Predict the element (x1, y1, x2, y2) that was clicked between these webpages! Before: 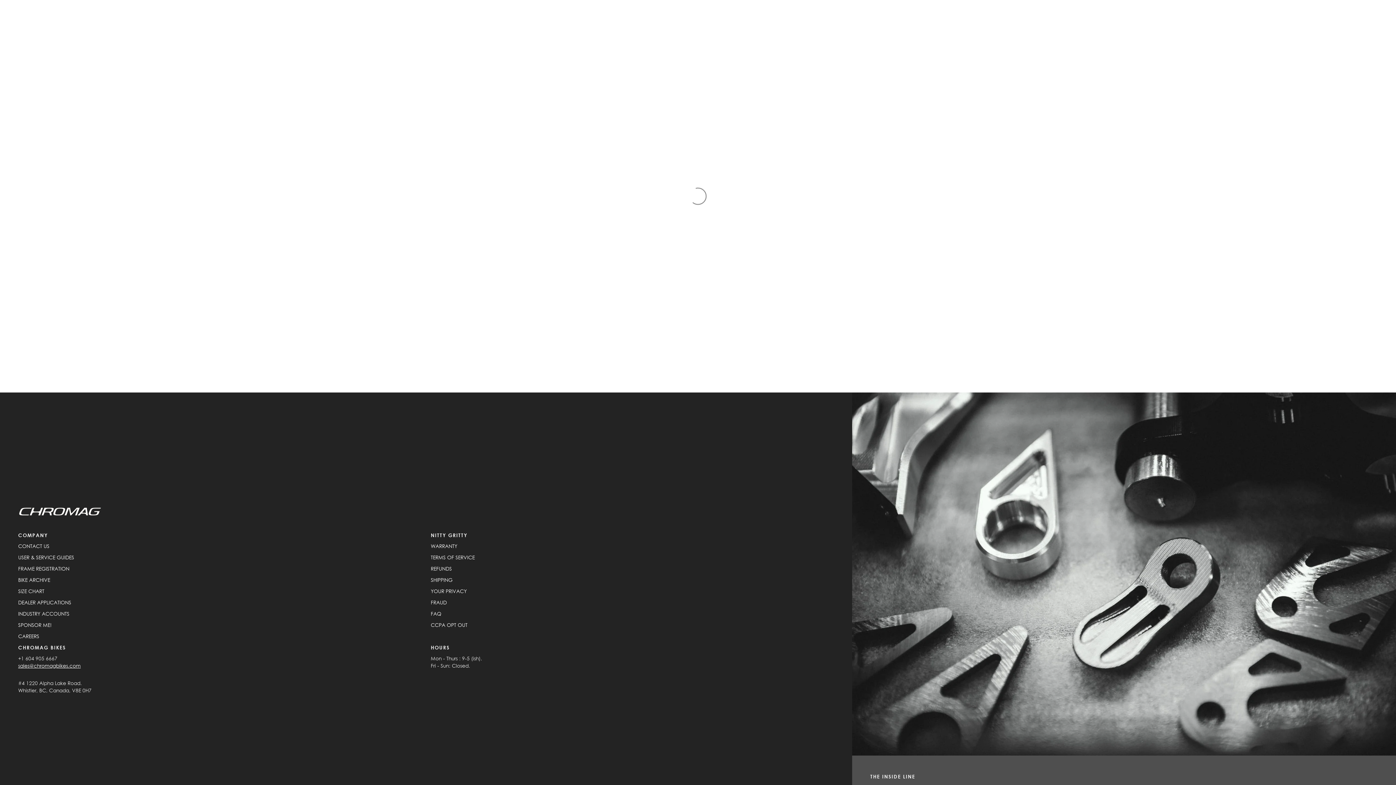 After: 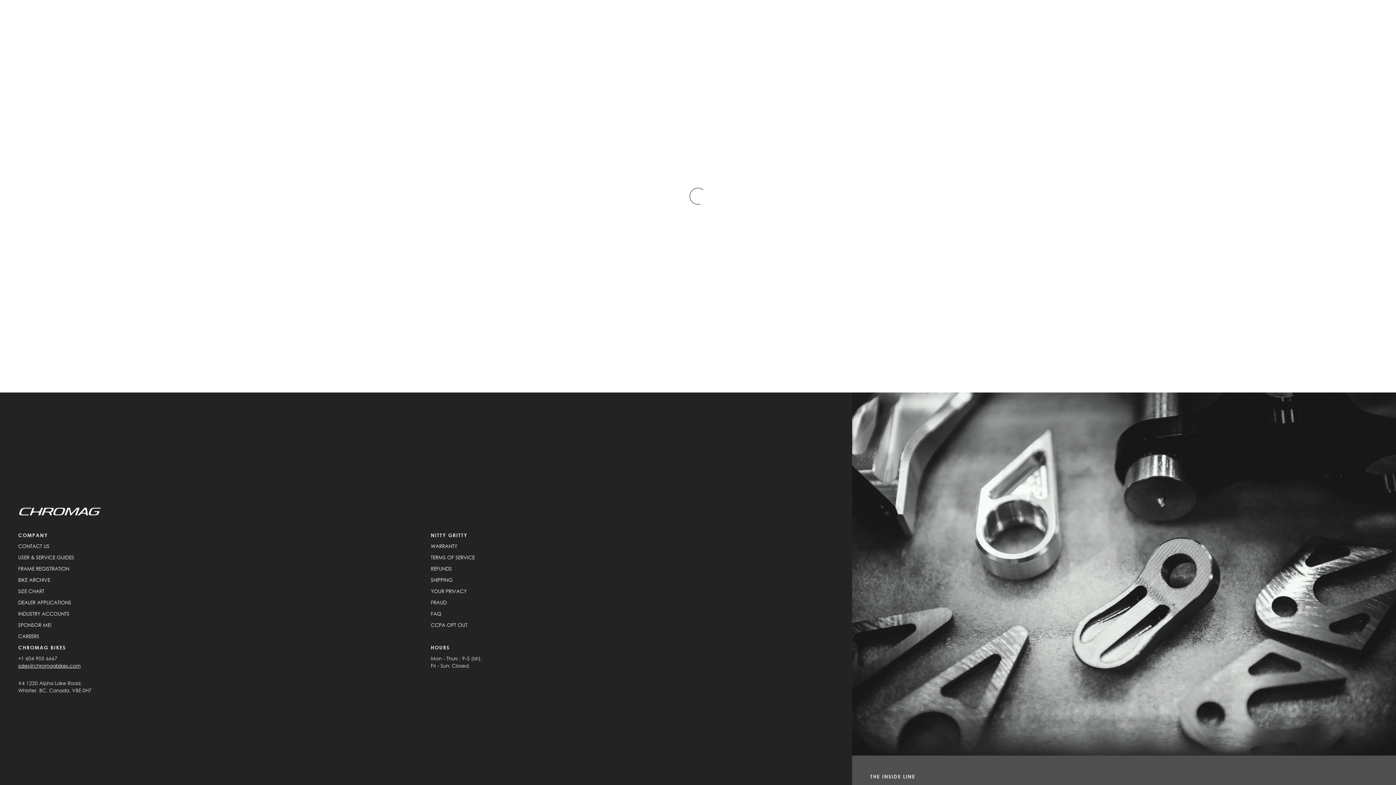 Action: label: SIZE CHART bbox: (18, 588, 44, 594)